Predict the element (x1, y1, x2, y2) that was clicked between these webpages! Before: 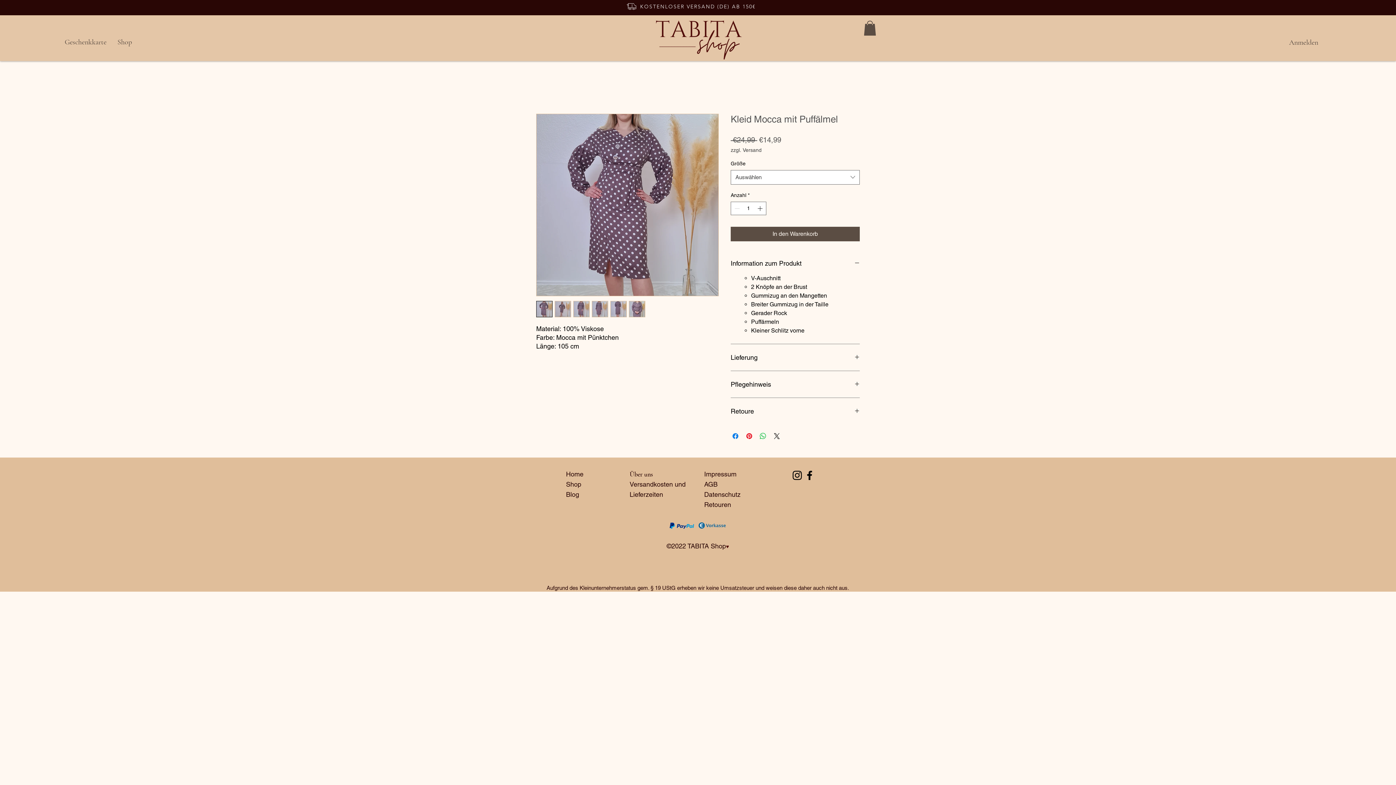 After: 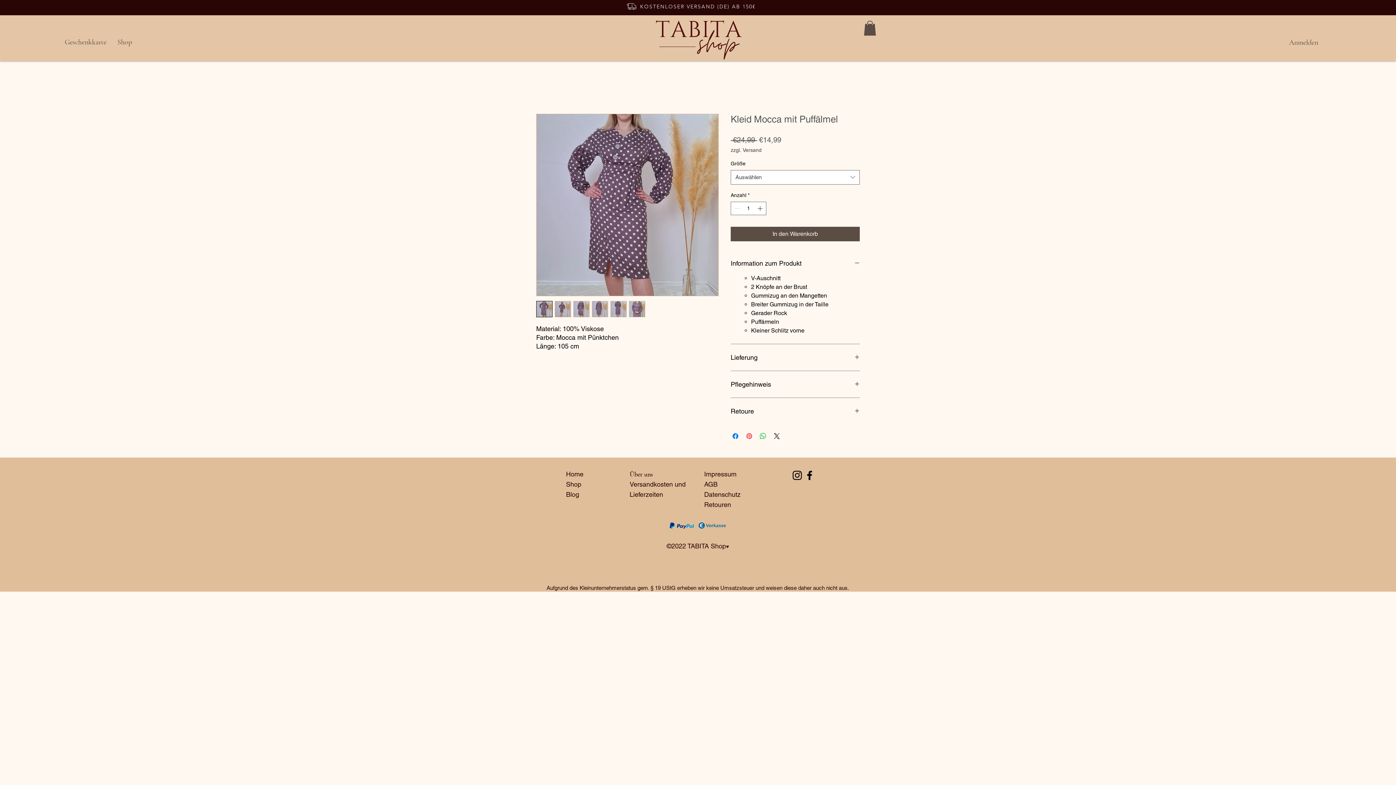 Action: label: Auf Pinterest pinnen bbox: (745, 431, 753, 440)